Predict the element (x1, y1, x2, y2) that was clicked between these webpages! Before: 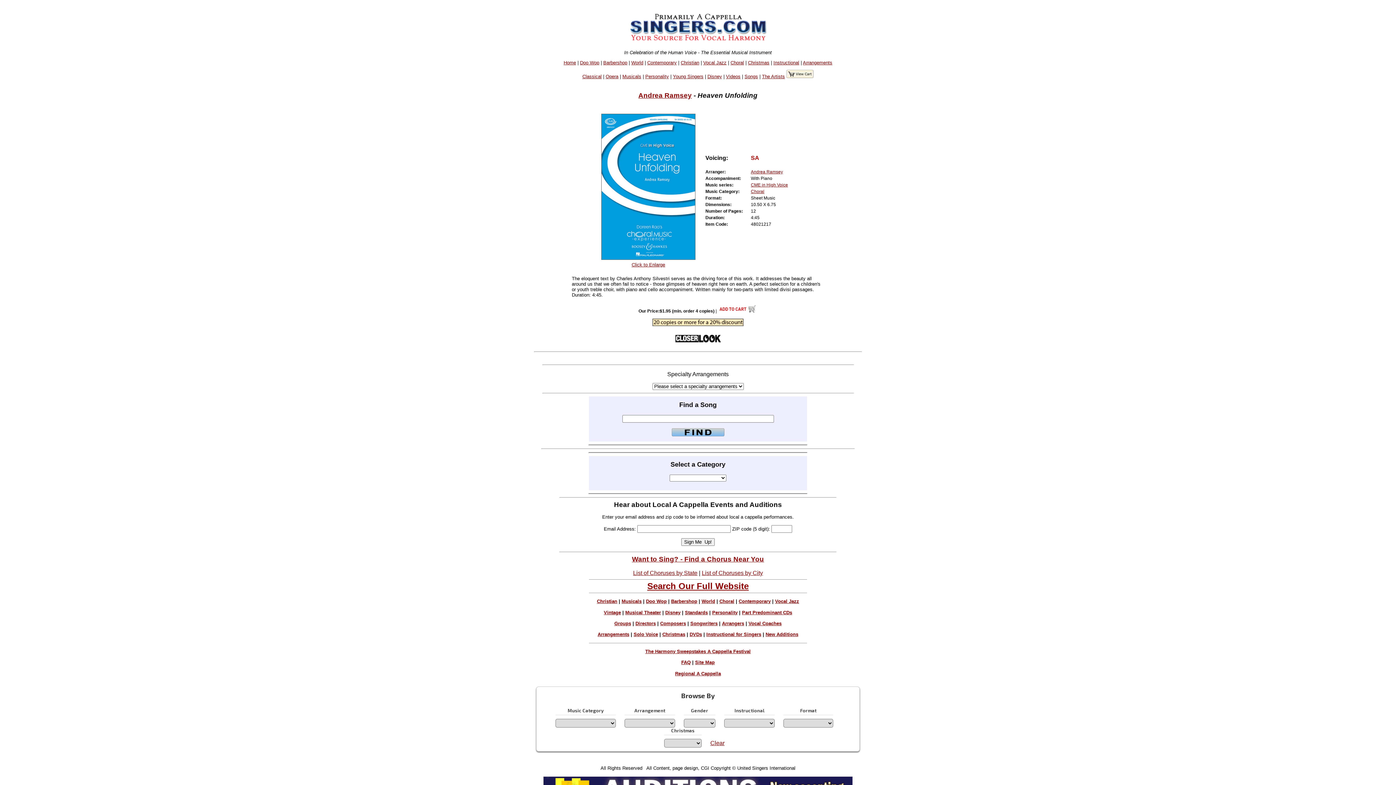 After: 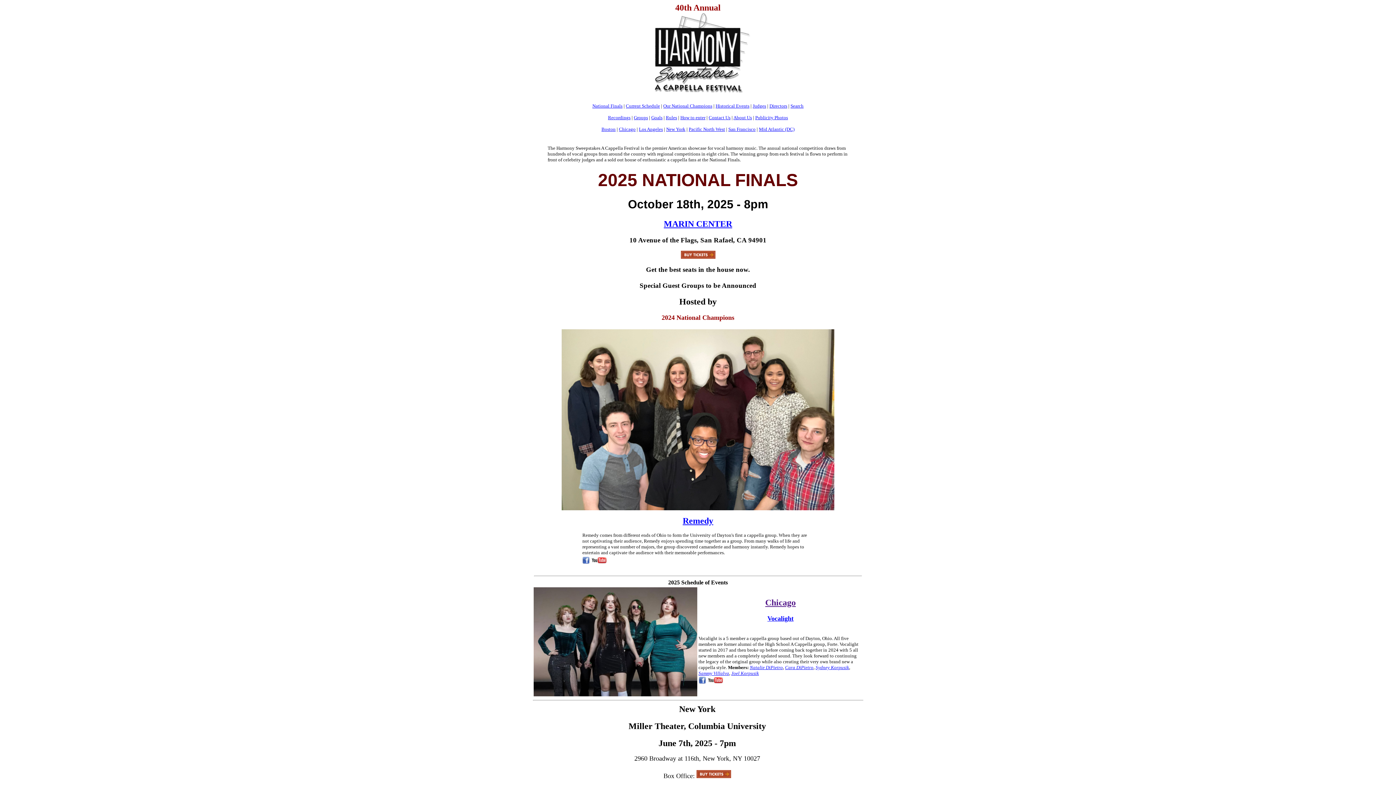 Action: label: The Harmony Sweepstakes A Cappella Festival bbox: (645, 649, 750, 654)